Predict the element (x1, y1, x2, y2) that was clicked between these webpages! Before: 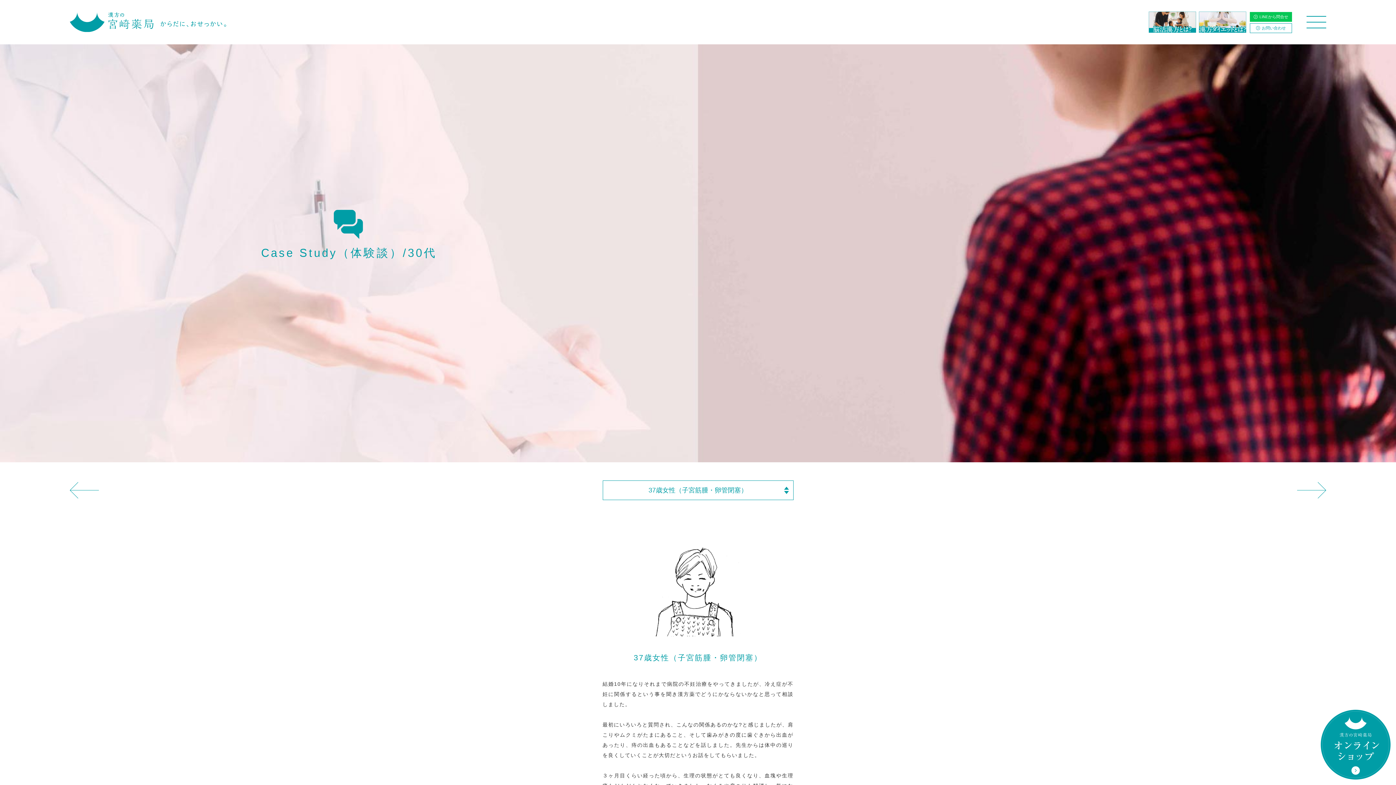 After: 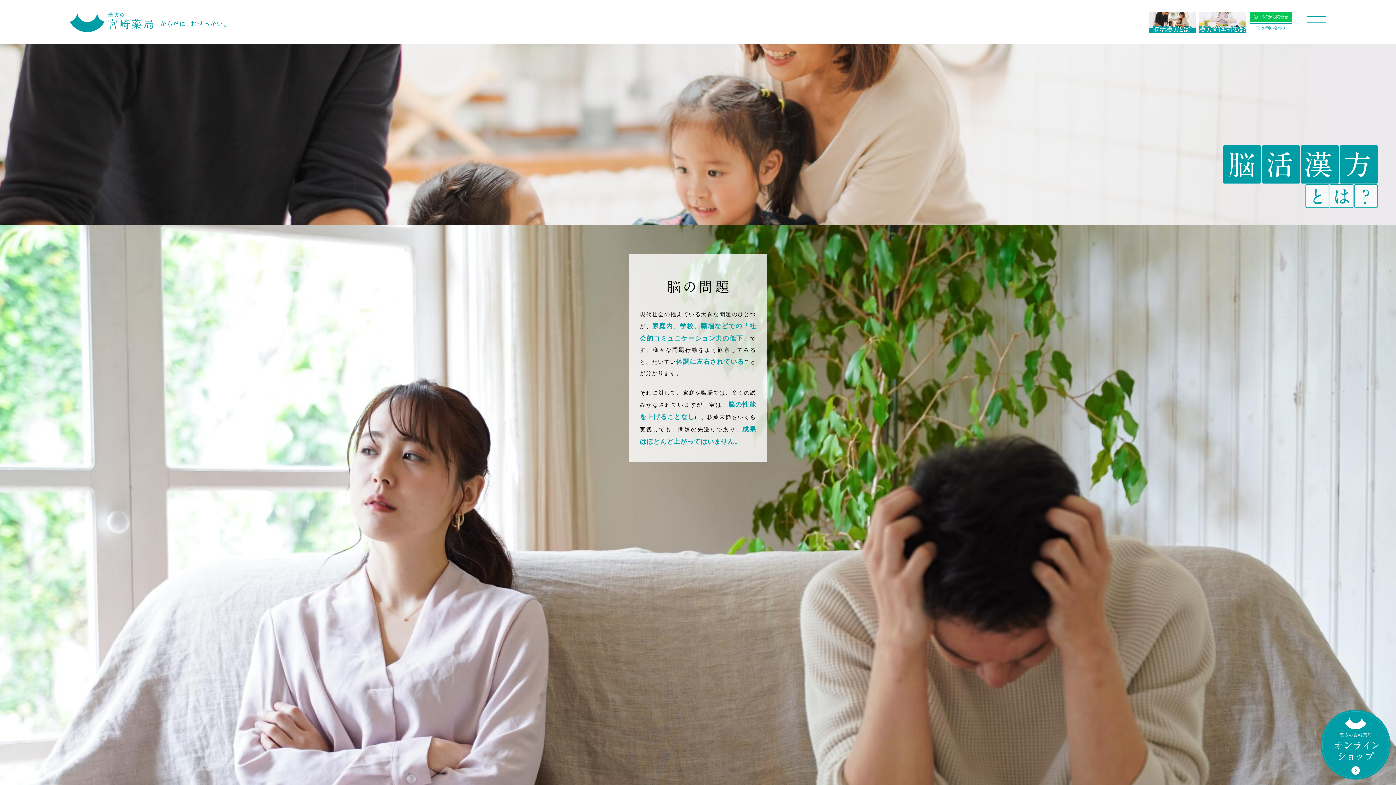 Action: bbox: (1149, 11, 1196, 32)